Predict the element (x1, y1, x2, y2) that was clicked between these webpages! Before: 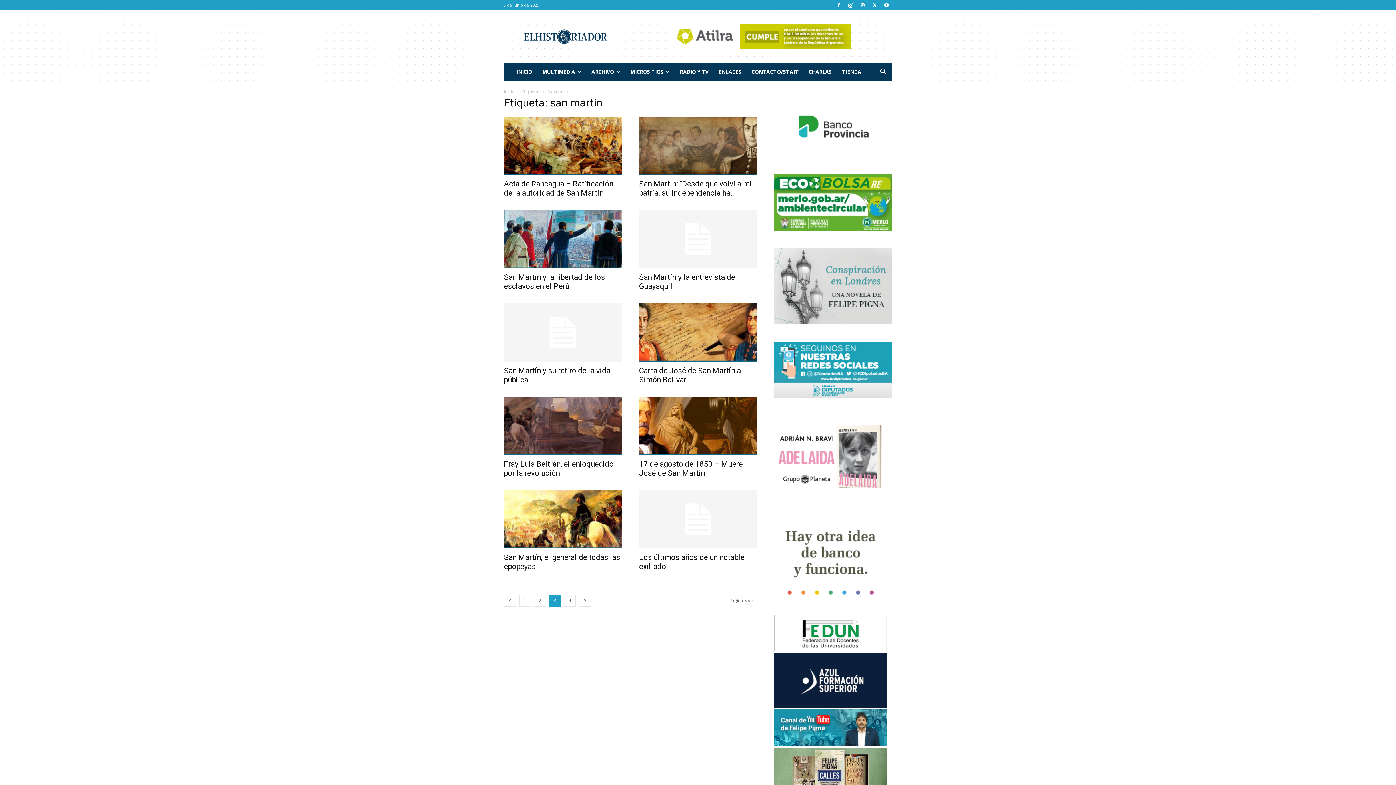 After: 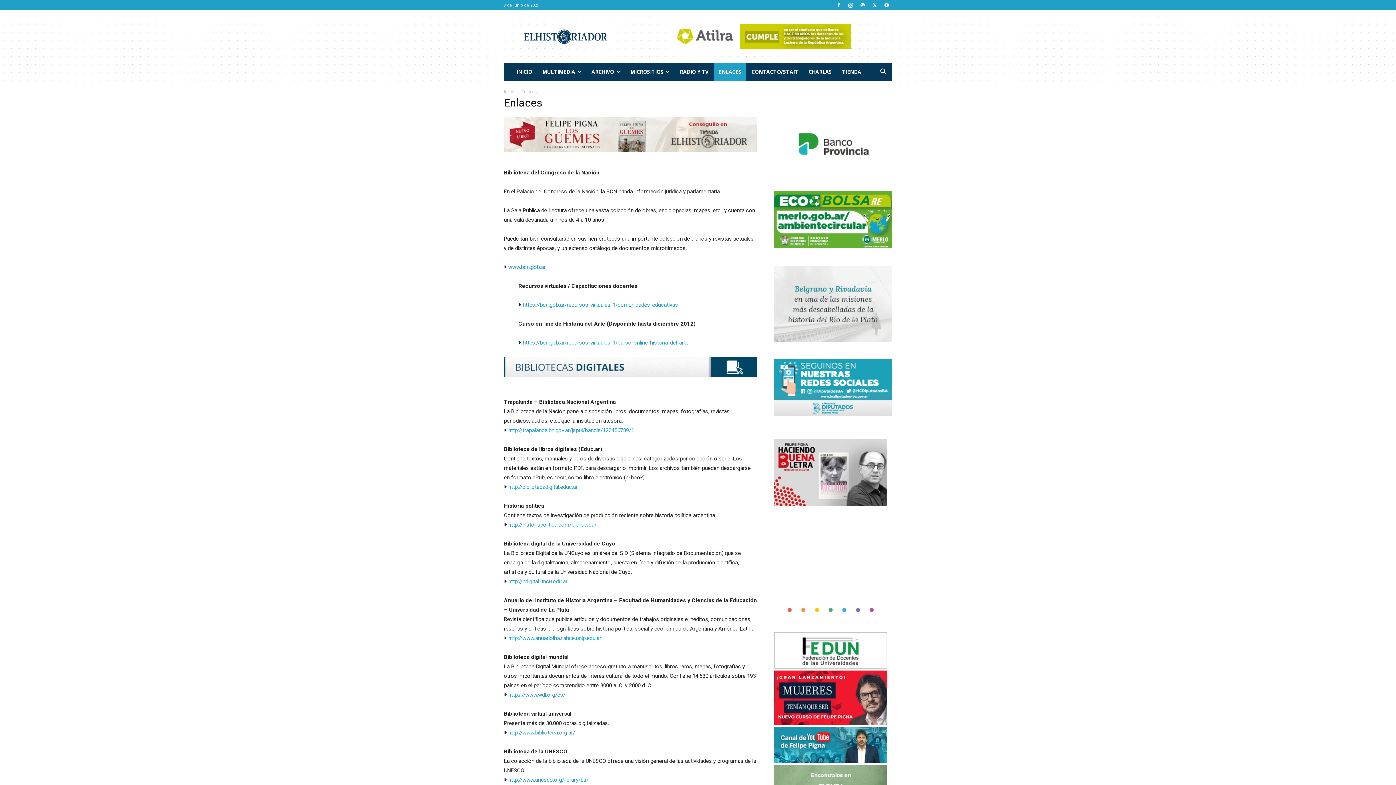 Action: bbox: (713, 63, 746, 80) label: ENLACES